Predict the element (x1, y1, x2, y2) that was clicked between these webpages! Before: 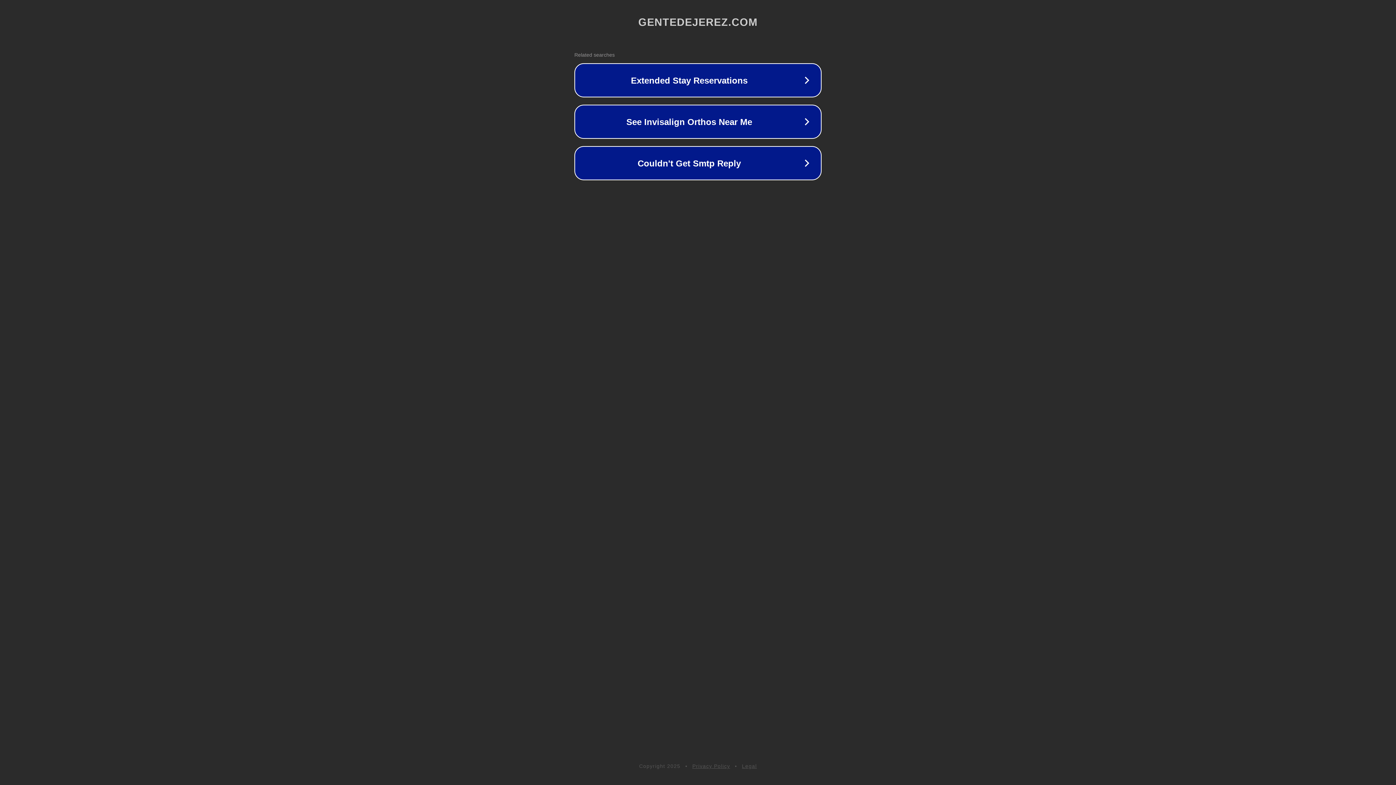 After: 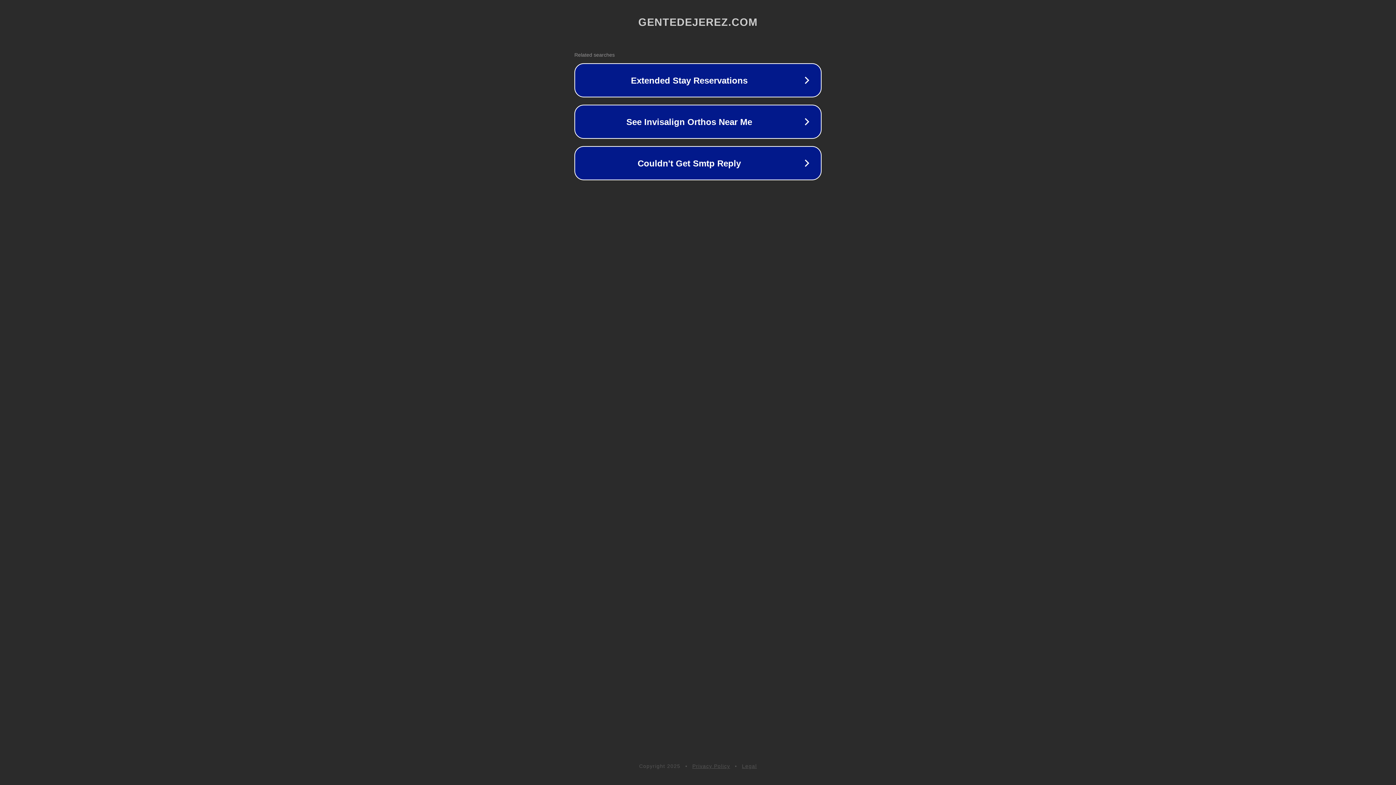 Action: bbox: (742, 763, 757, 769) label: Legal